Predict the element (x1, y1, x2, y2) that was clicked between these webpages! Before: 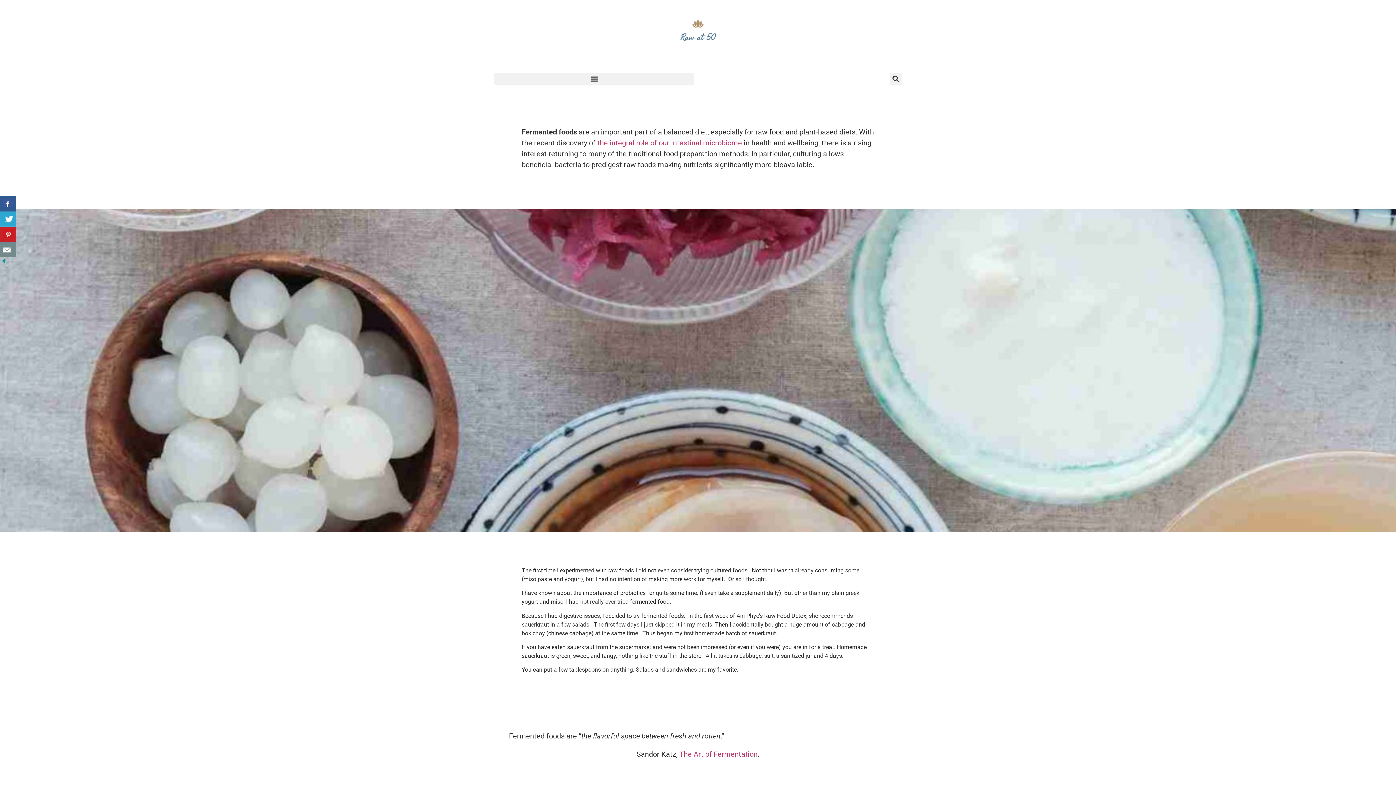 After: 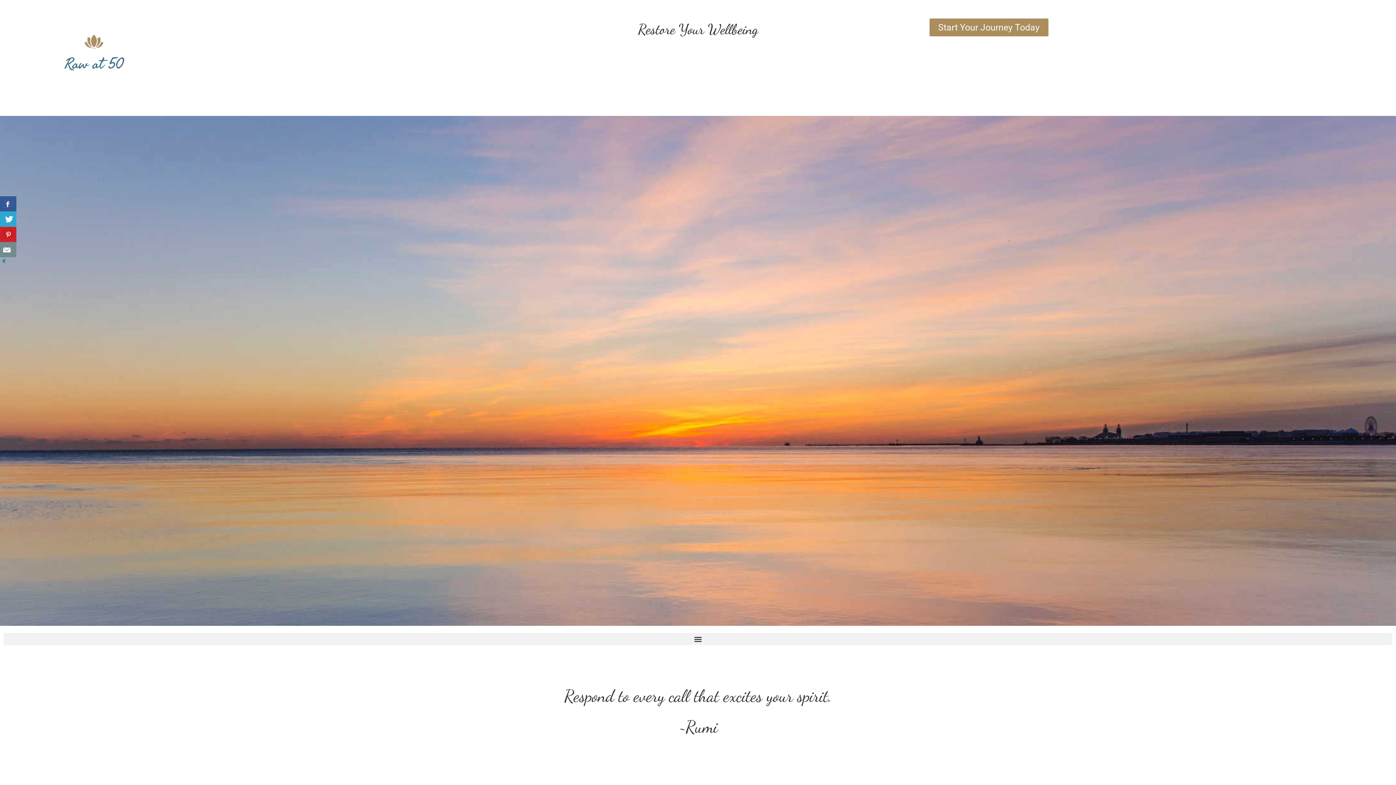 Action: bbox: (669, 3, 727, 61)